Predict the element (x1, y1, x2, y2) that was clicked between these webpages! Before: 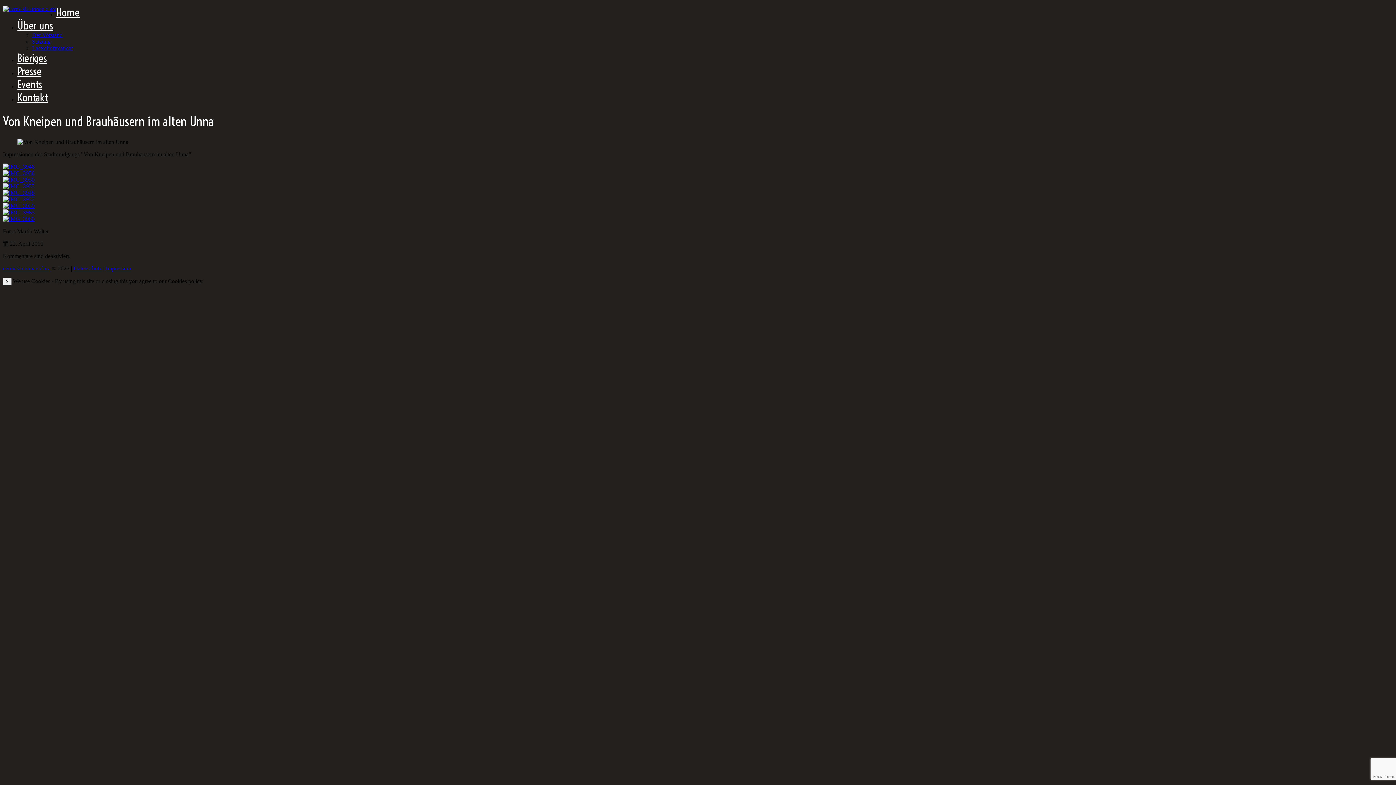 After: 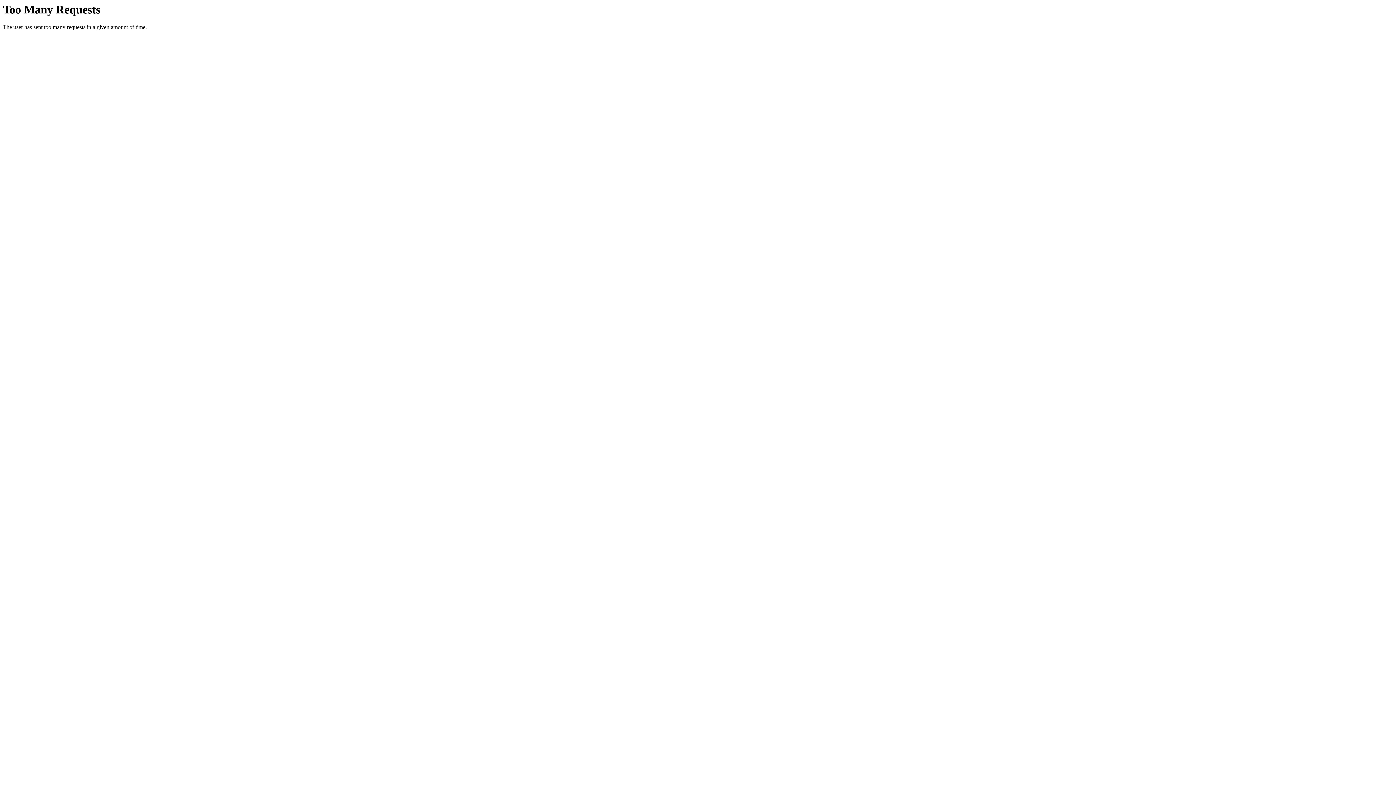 Action: label: Der Vorstand bbox: (32, 32, 62, 38)